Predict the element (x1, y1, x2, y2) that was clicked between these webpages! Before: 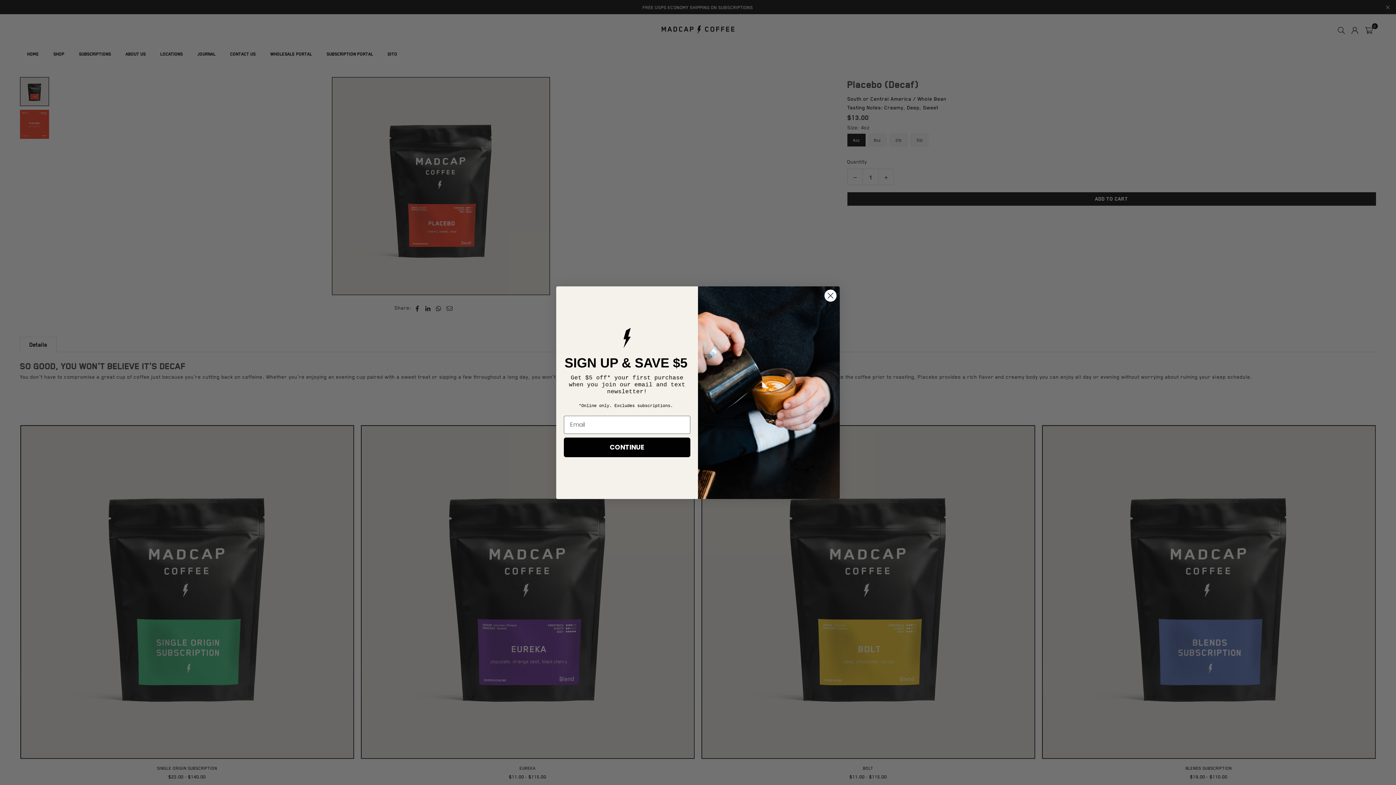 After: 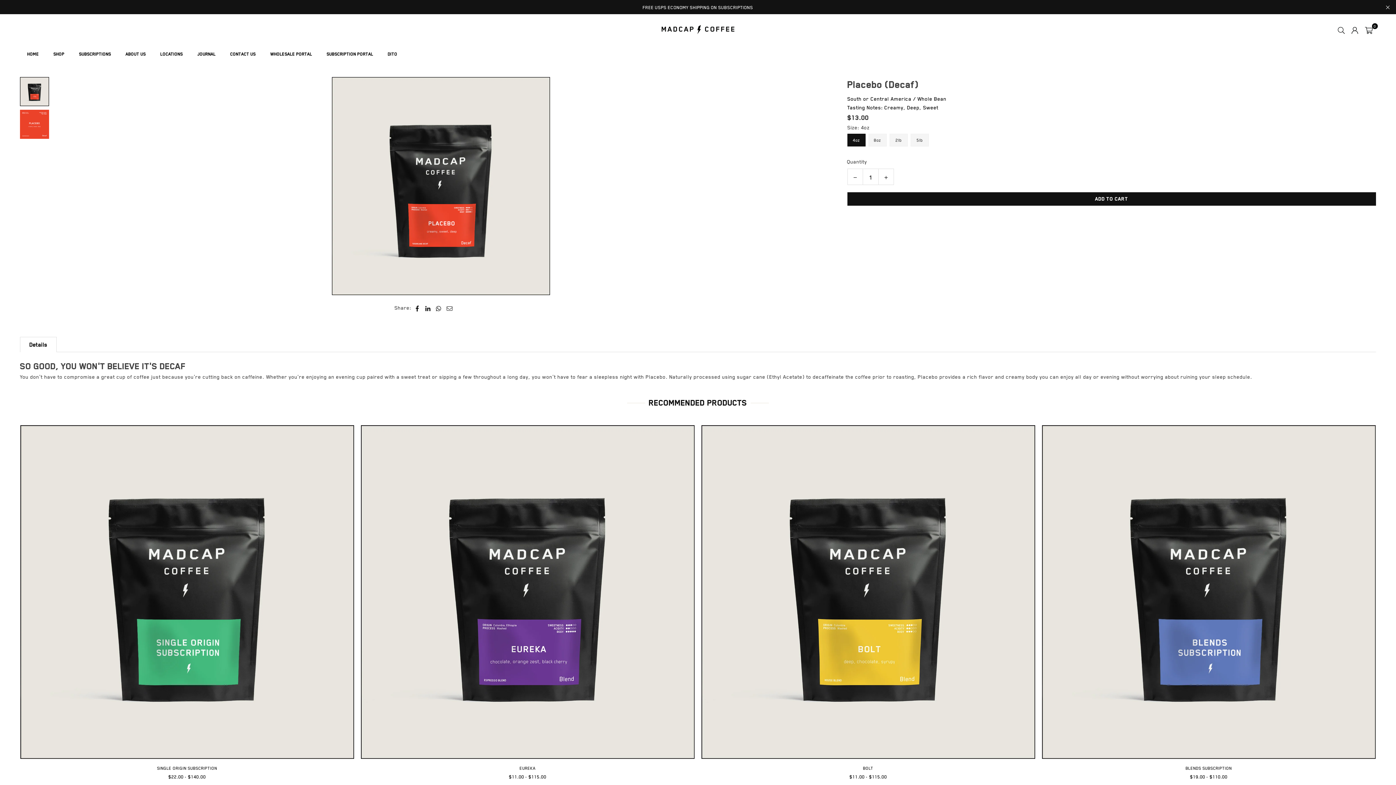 Action: bbox: (824, 289, 837, 302) label: Close dialog